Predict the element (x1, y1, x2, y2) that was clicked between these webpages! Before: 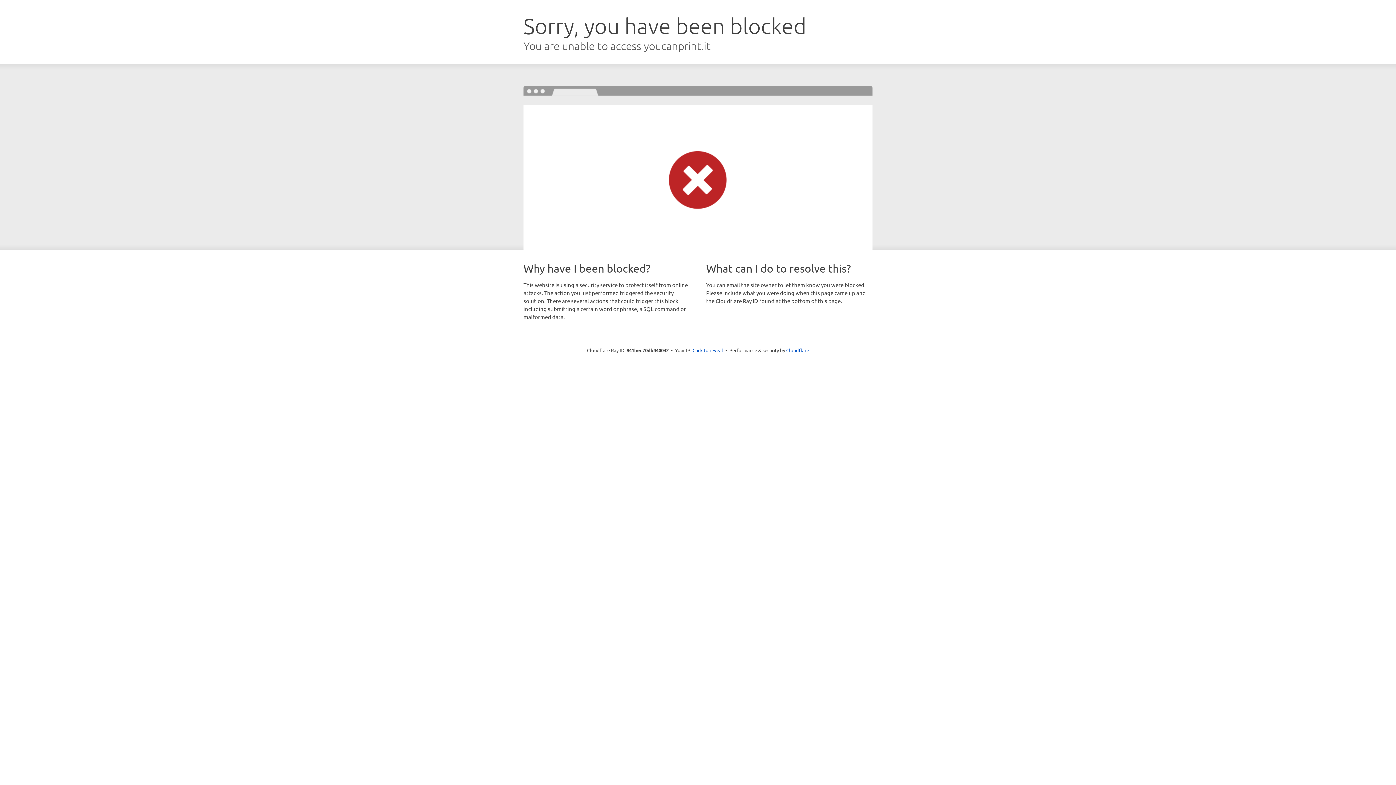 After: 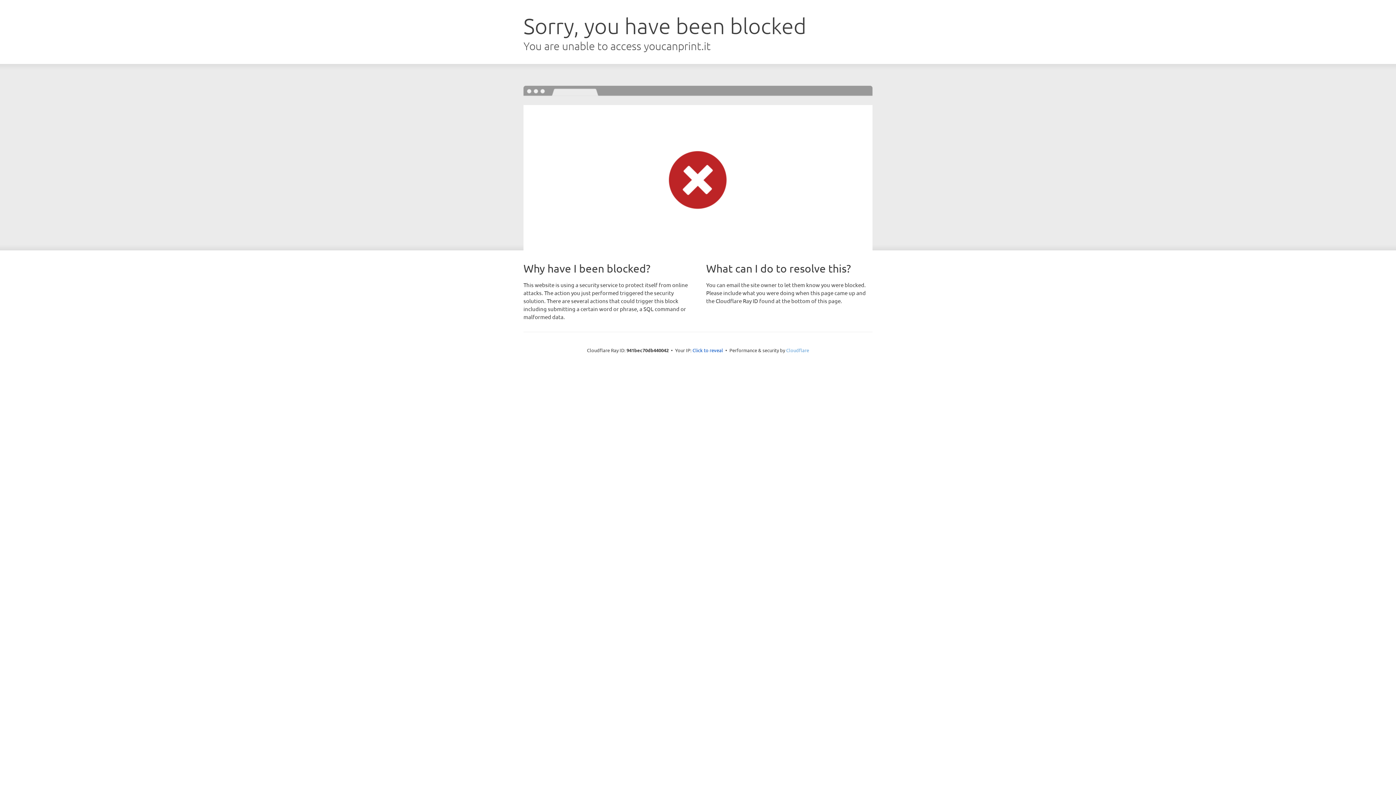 Action: bbox: (786, 347, 809, 353) label: Cloudflare